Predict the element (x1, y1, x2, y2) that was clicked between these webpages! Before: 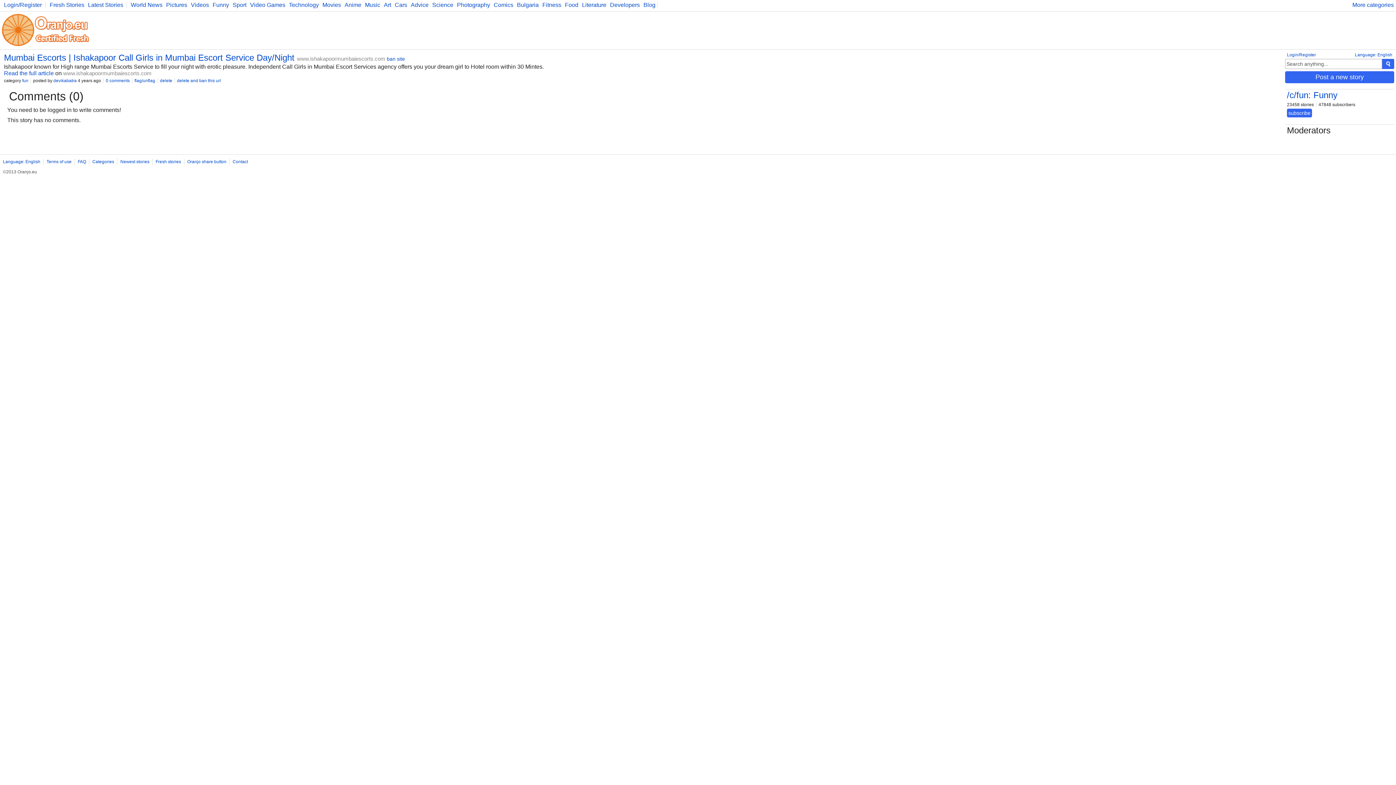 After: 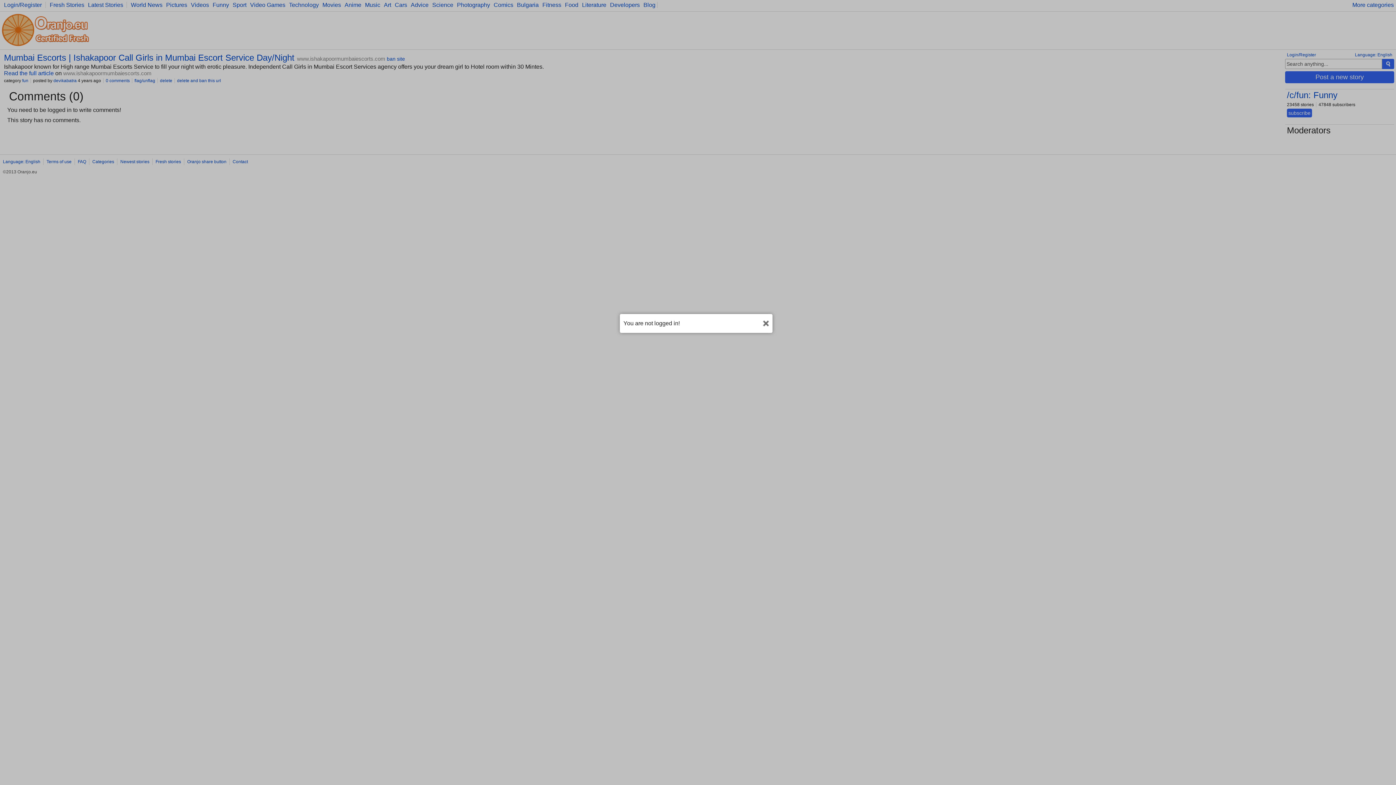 Action: bbox: (134, 78, 155, 83) label: flag/unflag